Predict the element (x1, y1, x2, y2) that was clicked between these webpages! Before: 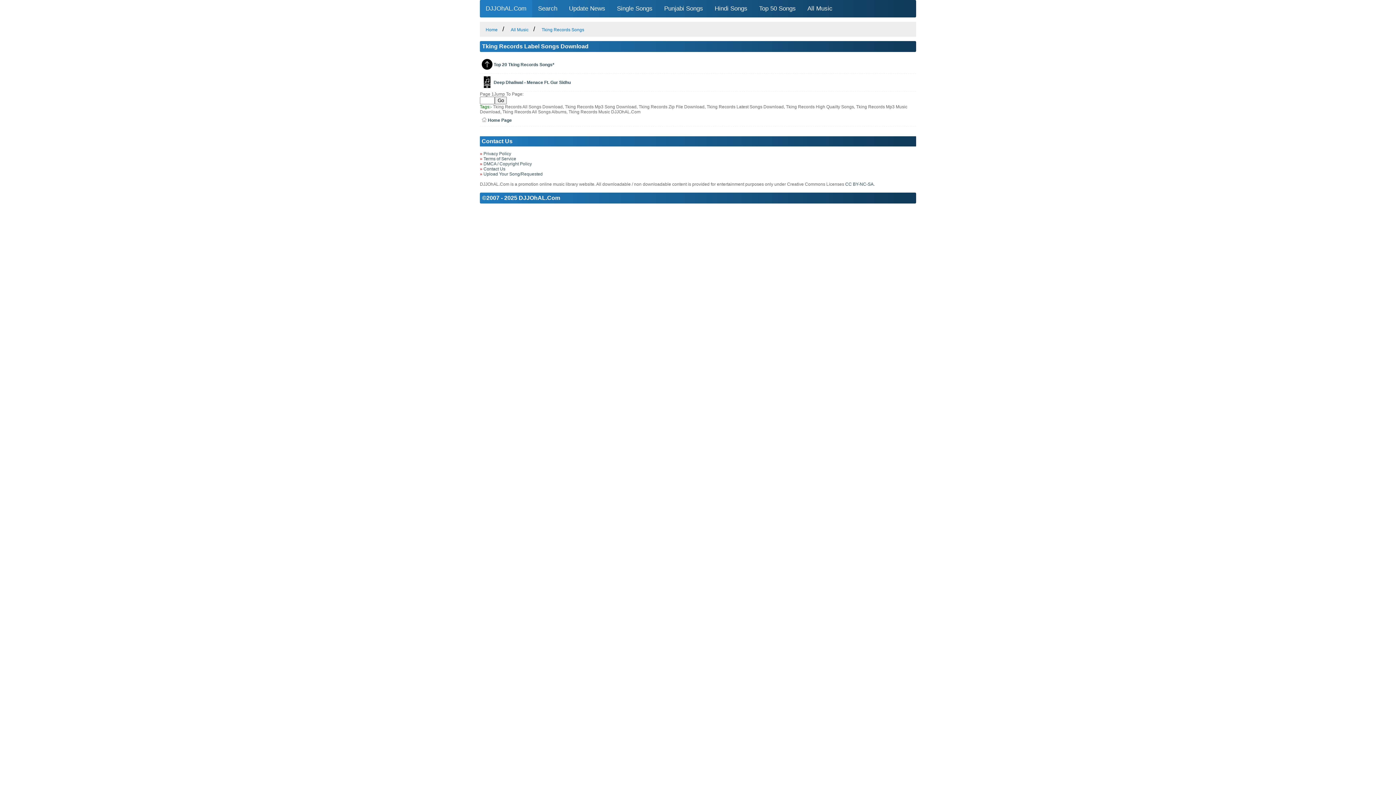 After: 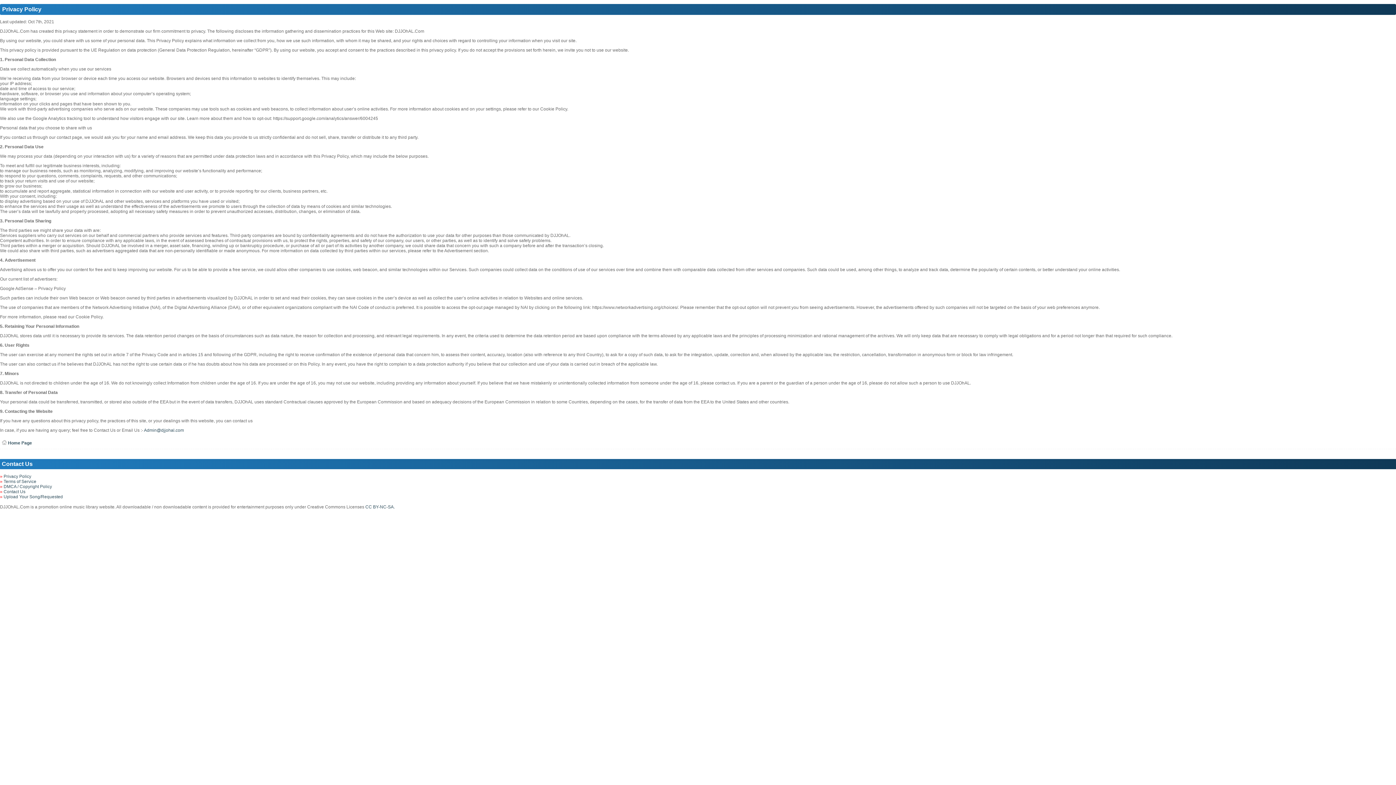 Action: label: Privacy Policy bbox: (483, 151, 511, 156)